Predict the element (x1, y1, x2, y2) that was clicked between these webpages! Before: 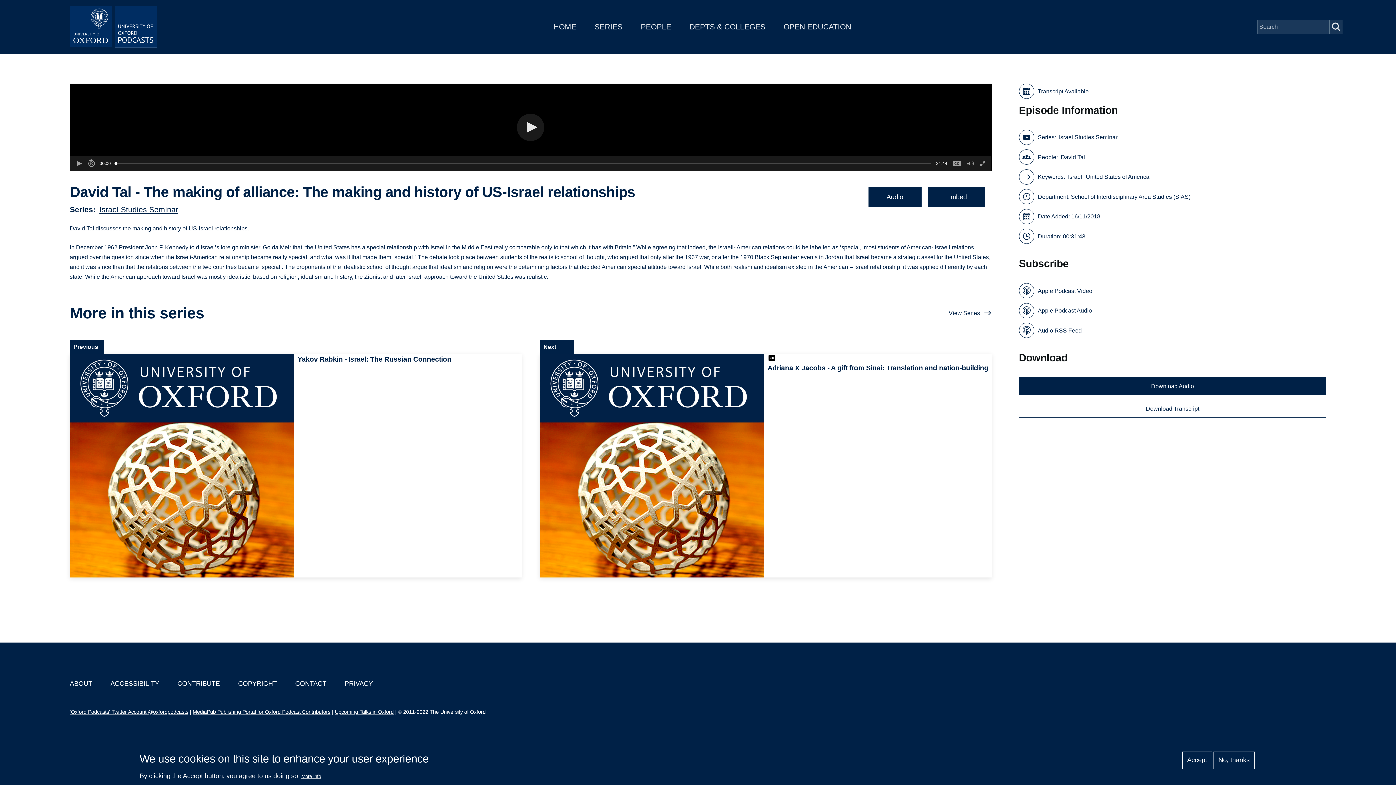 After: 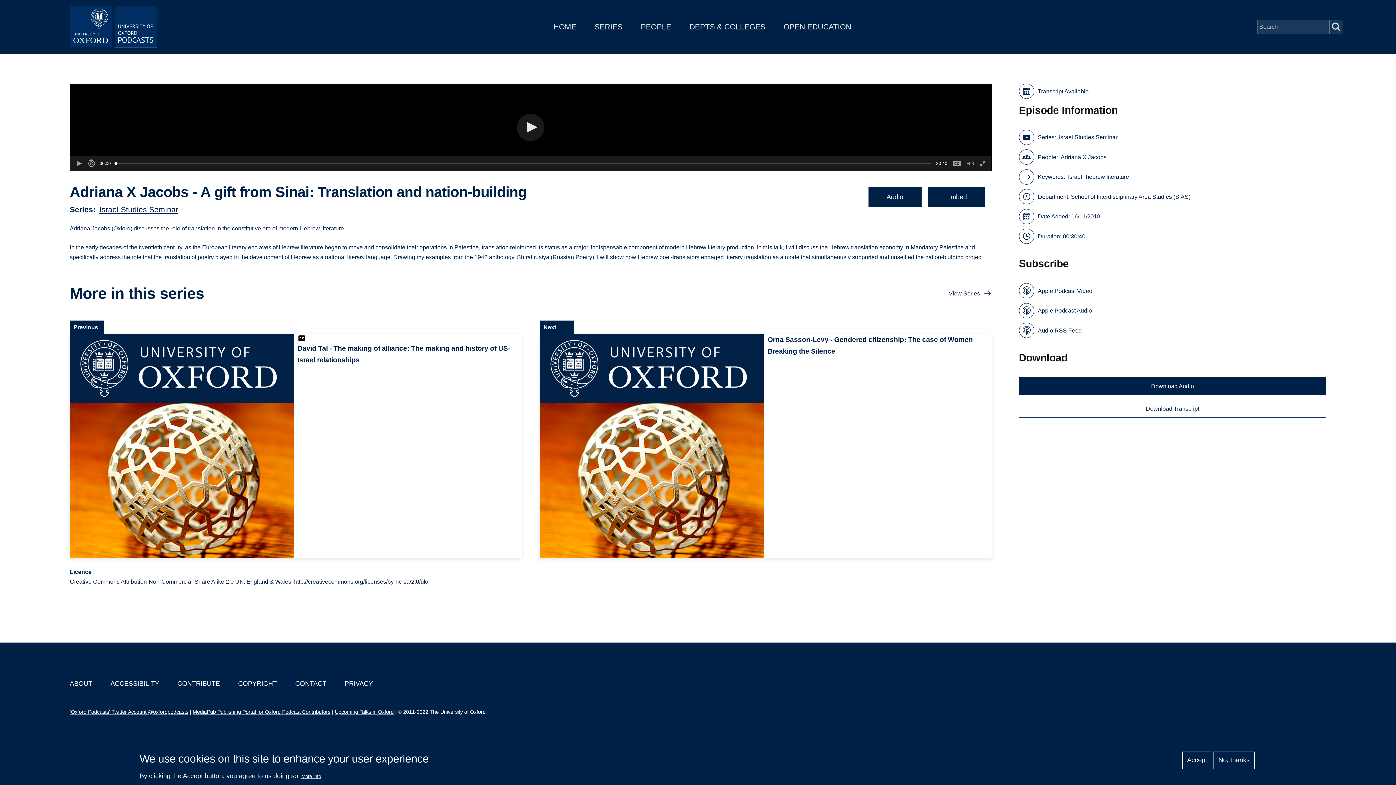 Action: bbox: (539, 353, 991, 577) label: Adriana X Jacobs - A gift from Sinai: Translation and nation-building